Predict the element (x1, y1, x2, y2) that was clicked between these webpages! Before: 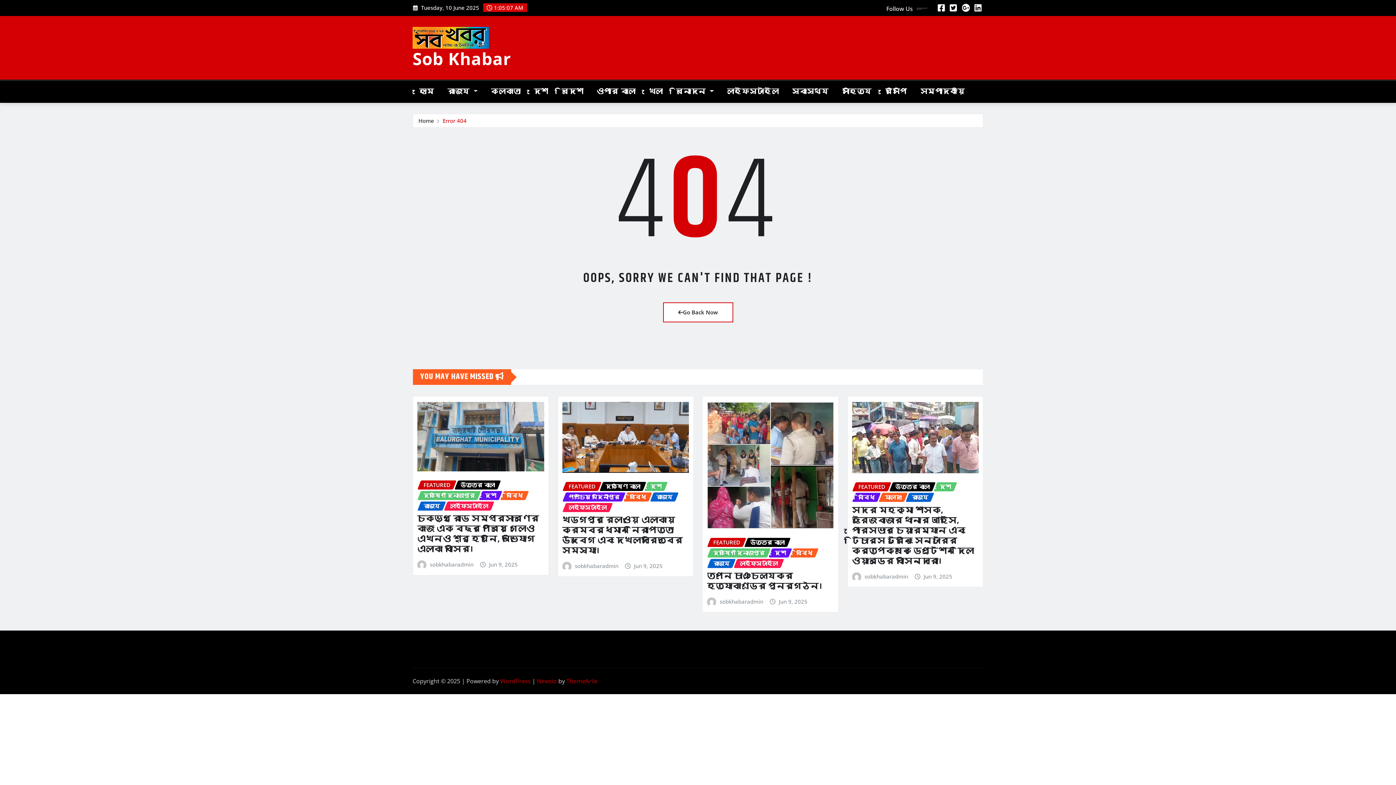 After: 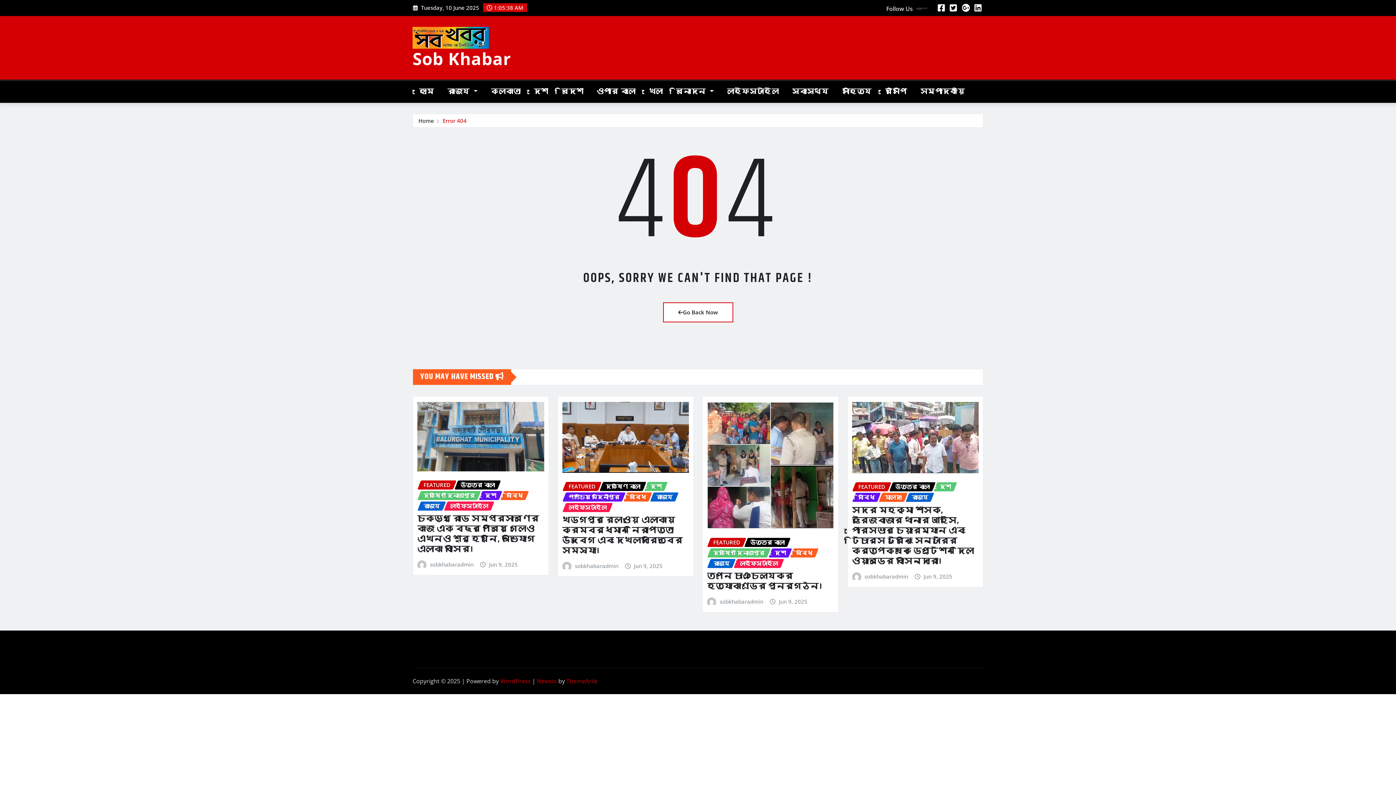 Action: bbox: (442, 117, 466, 124) label: Error 404